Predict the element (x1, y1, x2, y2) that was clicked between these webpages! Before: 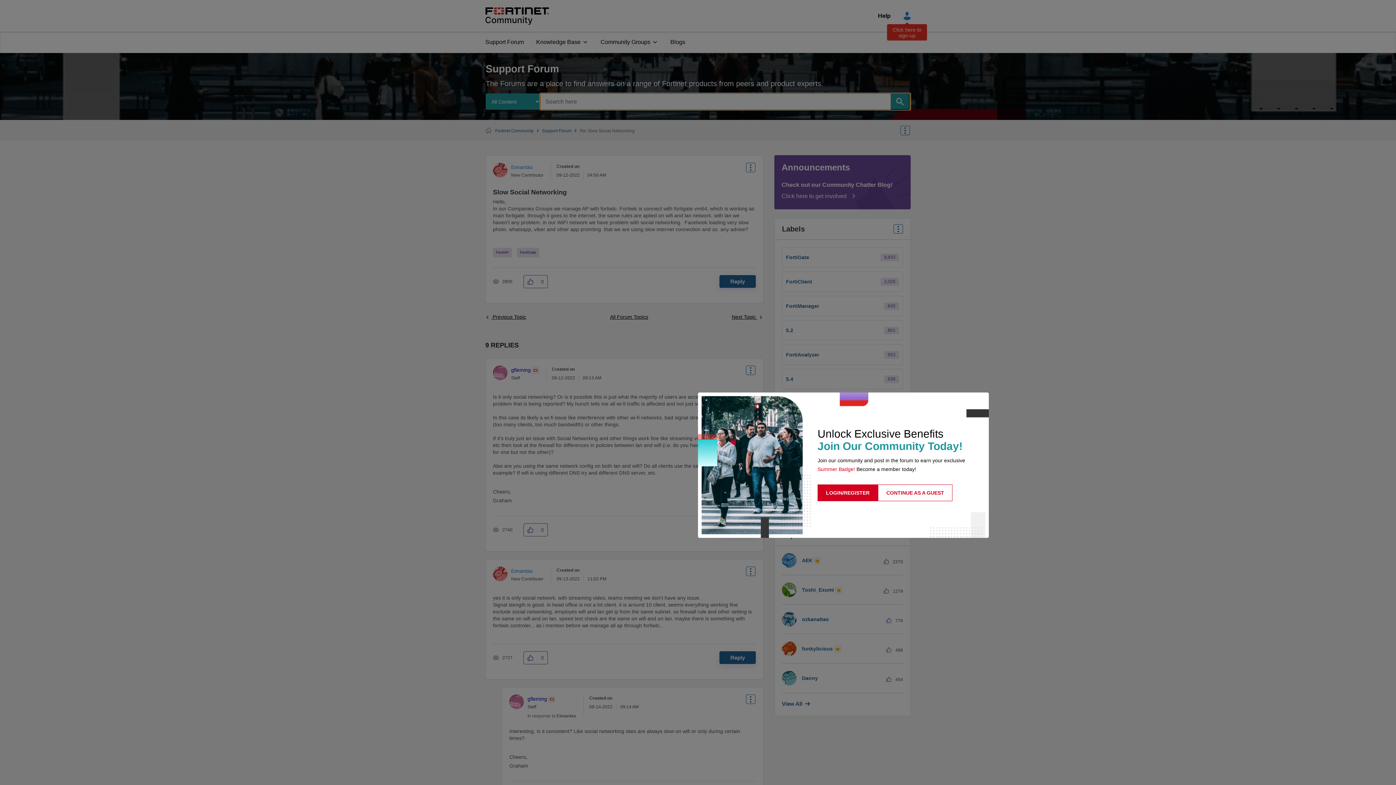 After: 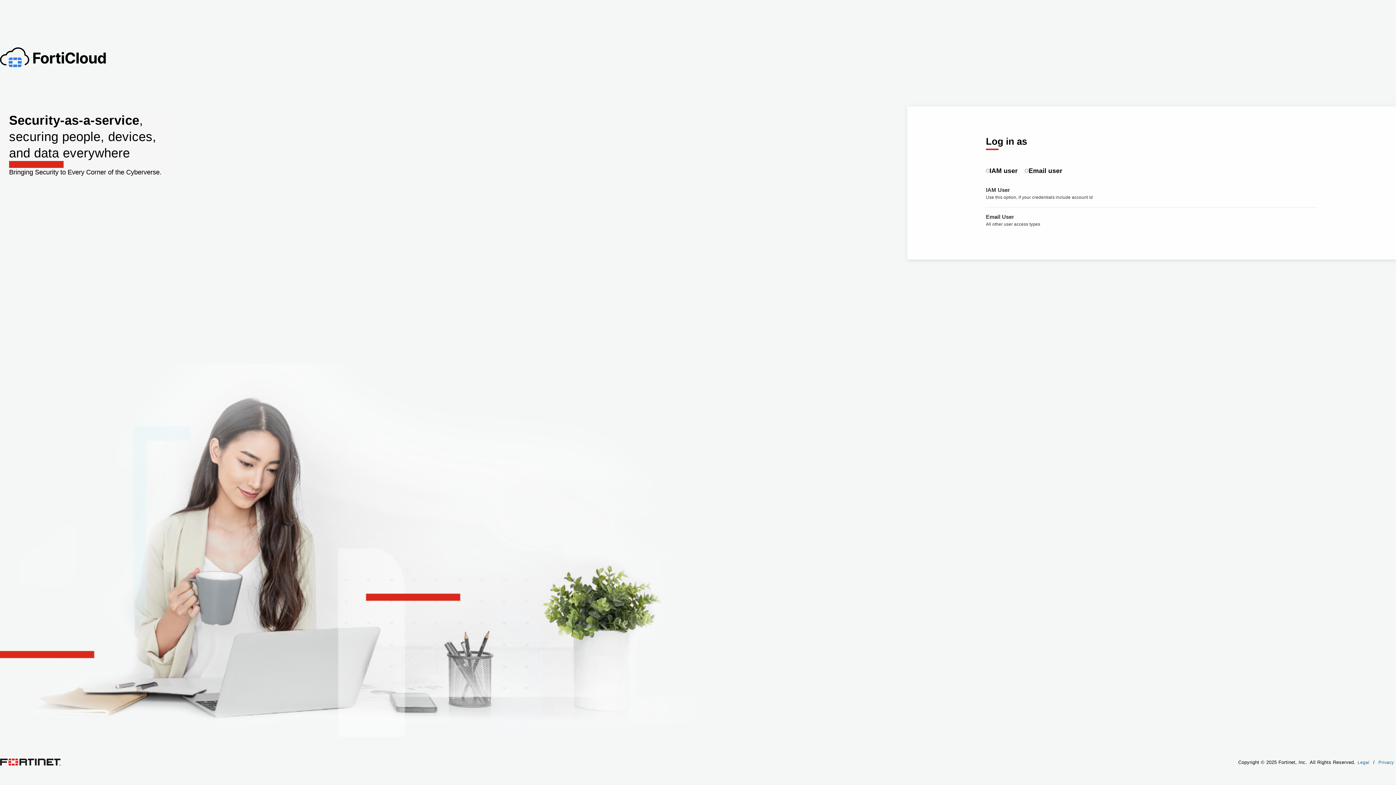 Action: label: LOGIN/REGISTER bbox: (817, 484, 878, 501)